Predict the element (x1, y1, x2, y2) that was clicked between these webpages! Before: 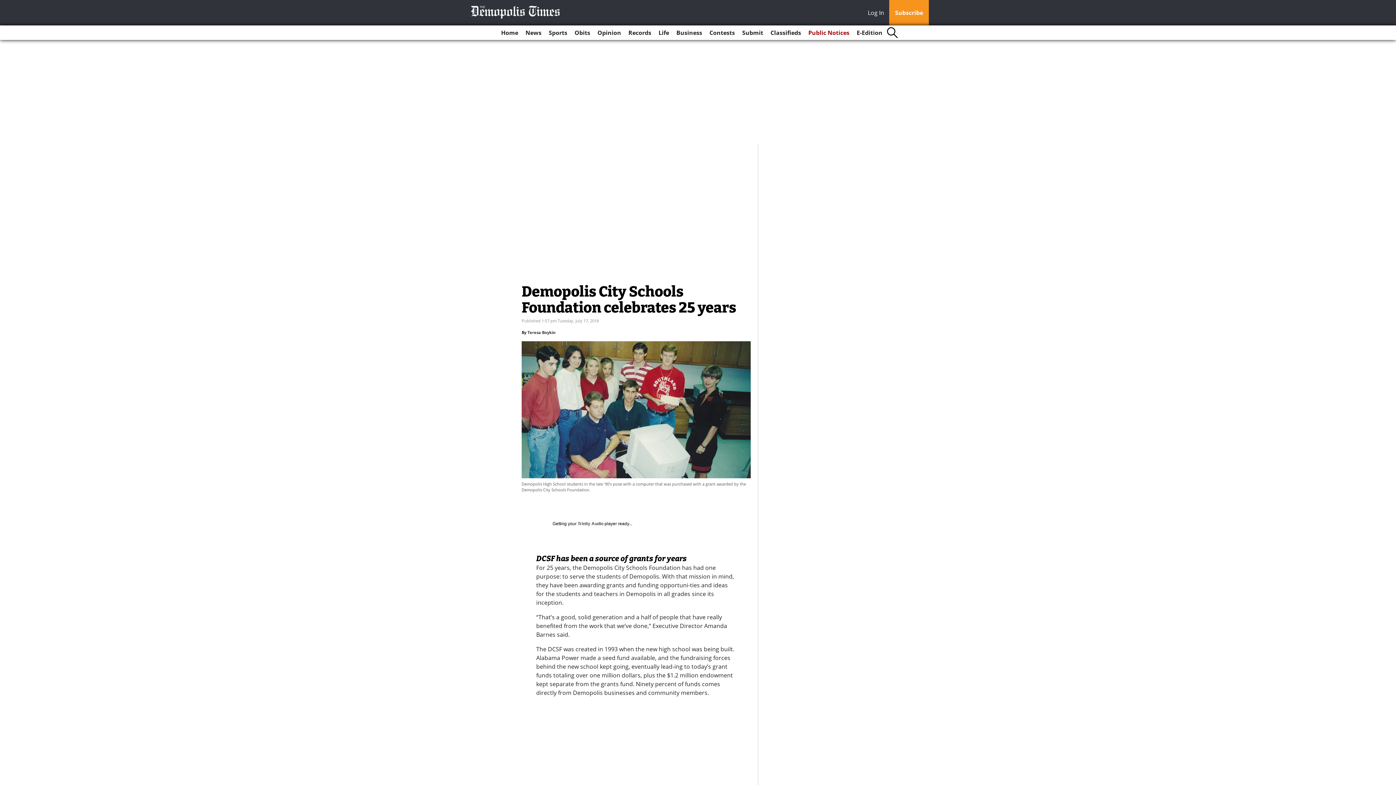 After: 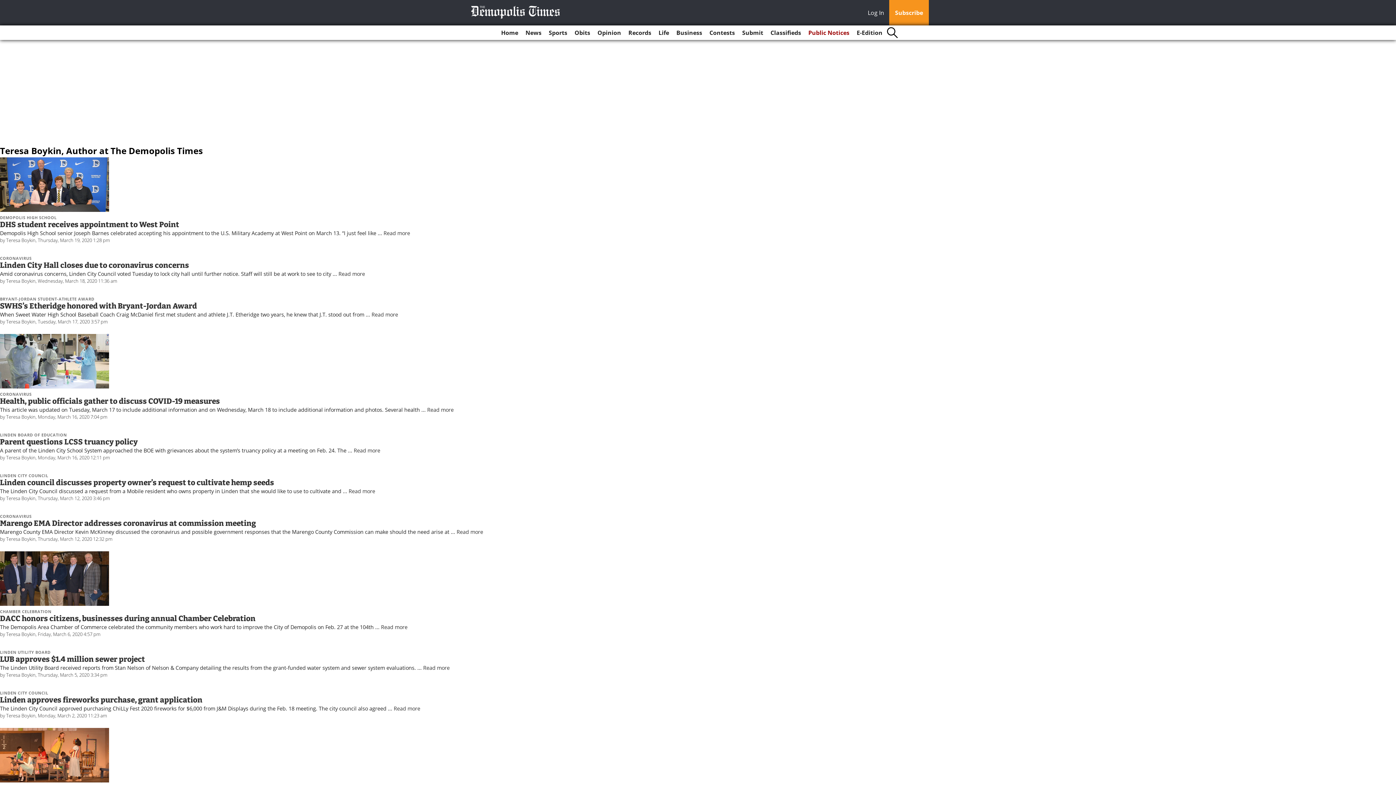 Action: label: Teresa Boykin bbox: (527, 329, 555, 335)